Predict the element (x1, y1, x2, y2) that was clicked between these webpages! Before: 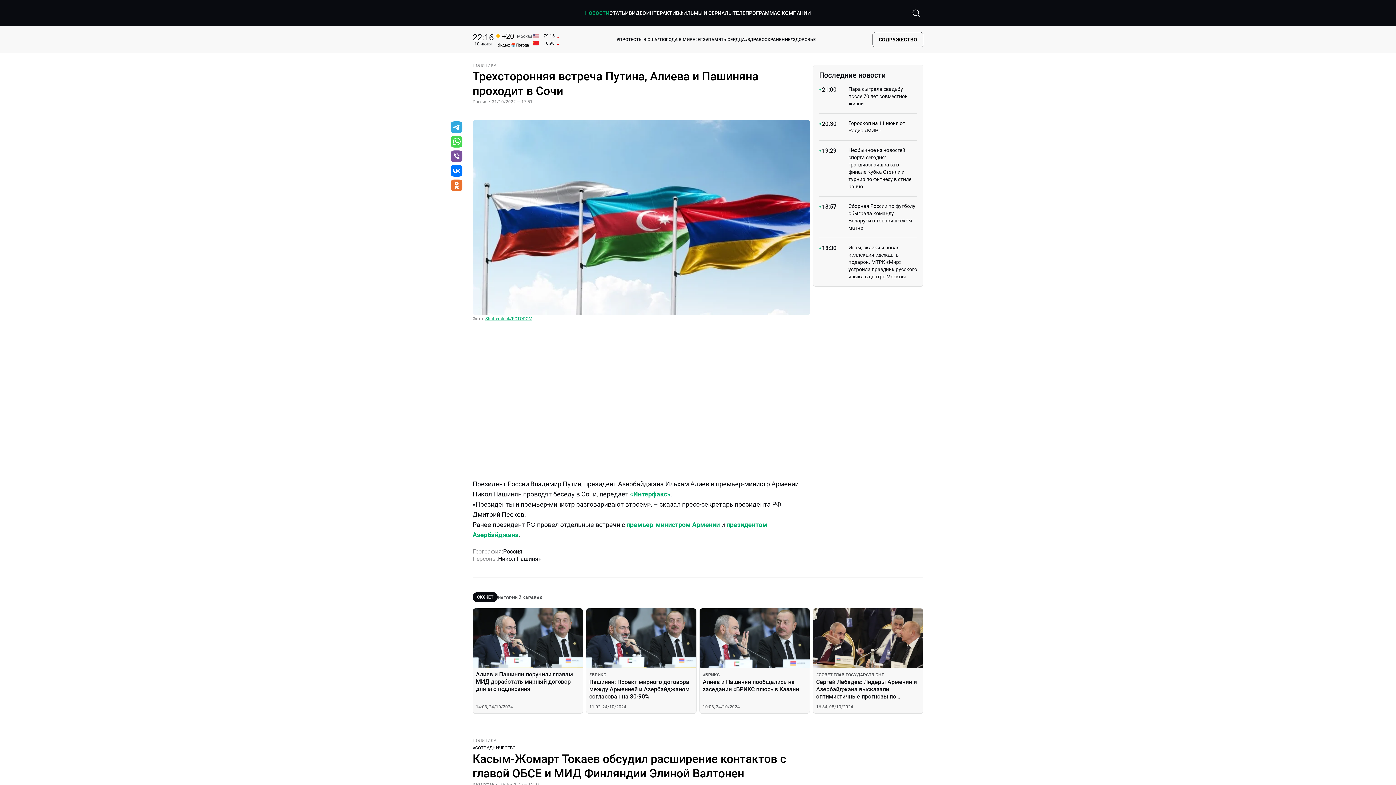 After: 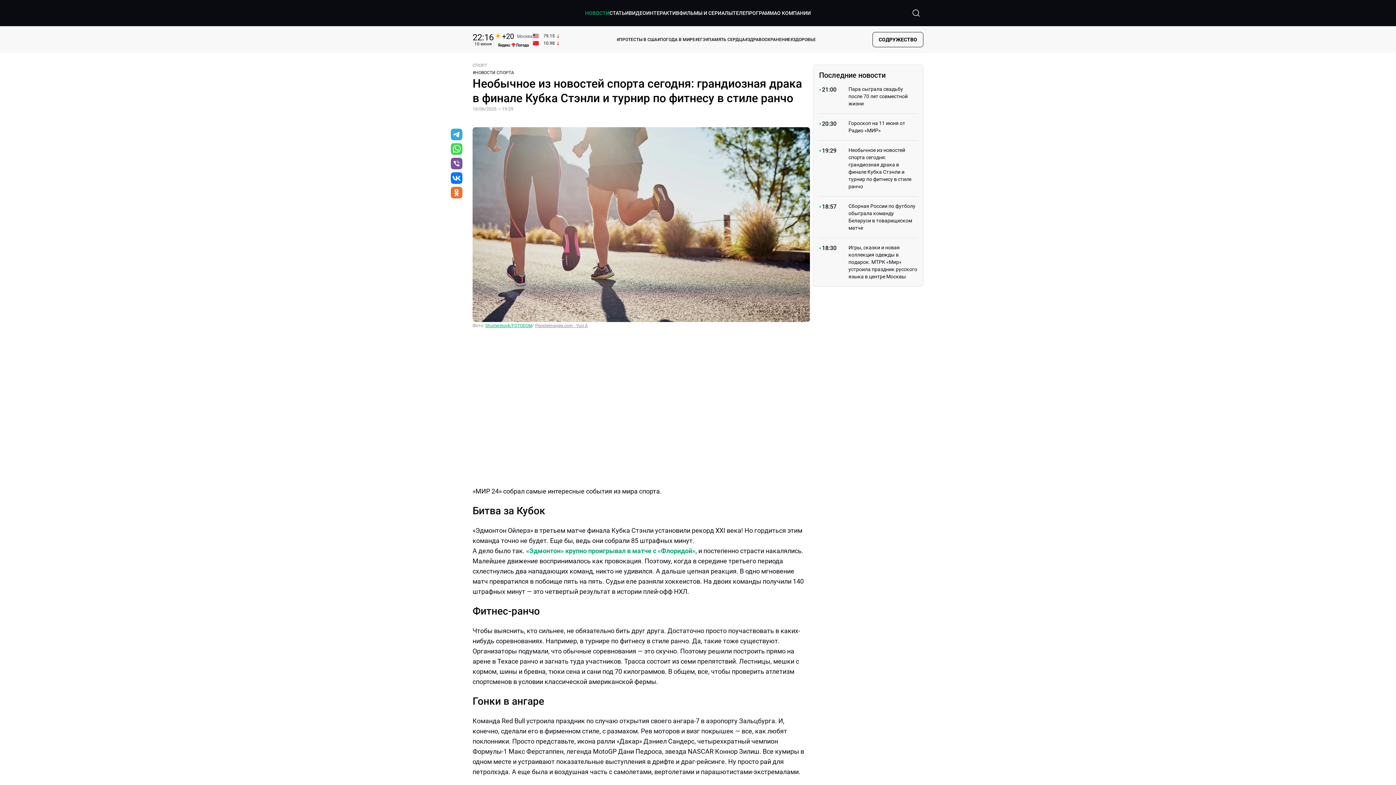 Action: bbox: (819, 146, 917, 190) label: Перейти на страницу статьи  Необычное из новостей спорта сегодня: грандиозная драка в финале Кубка Стэнли и турнир по фитнесу в стиле ранчо